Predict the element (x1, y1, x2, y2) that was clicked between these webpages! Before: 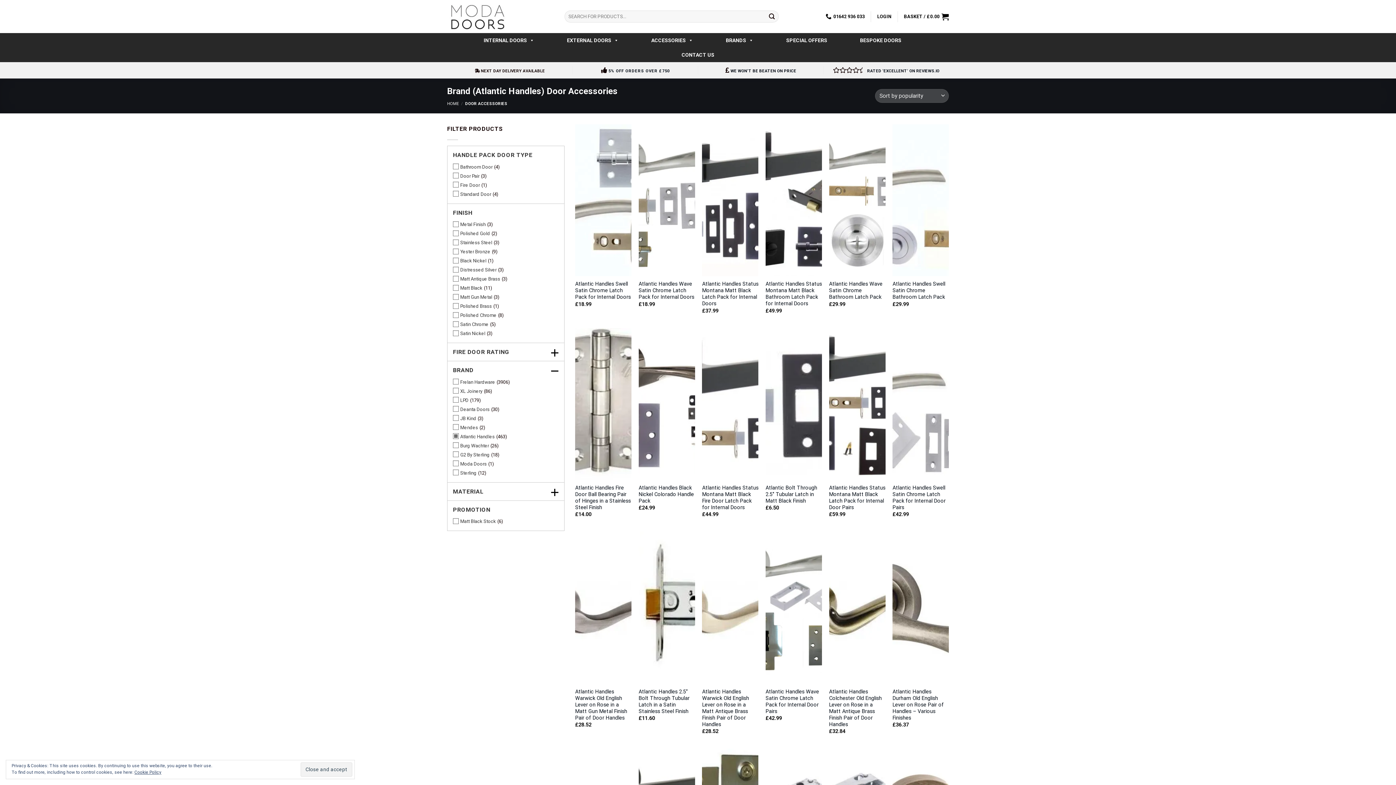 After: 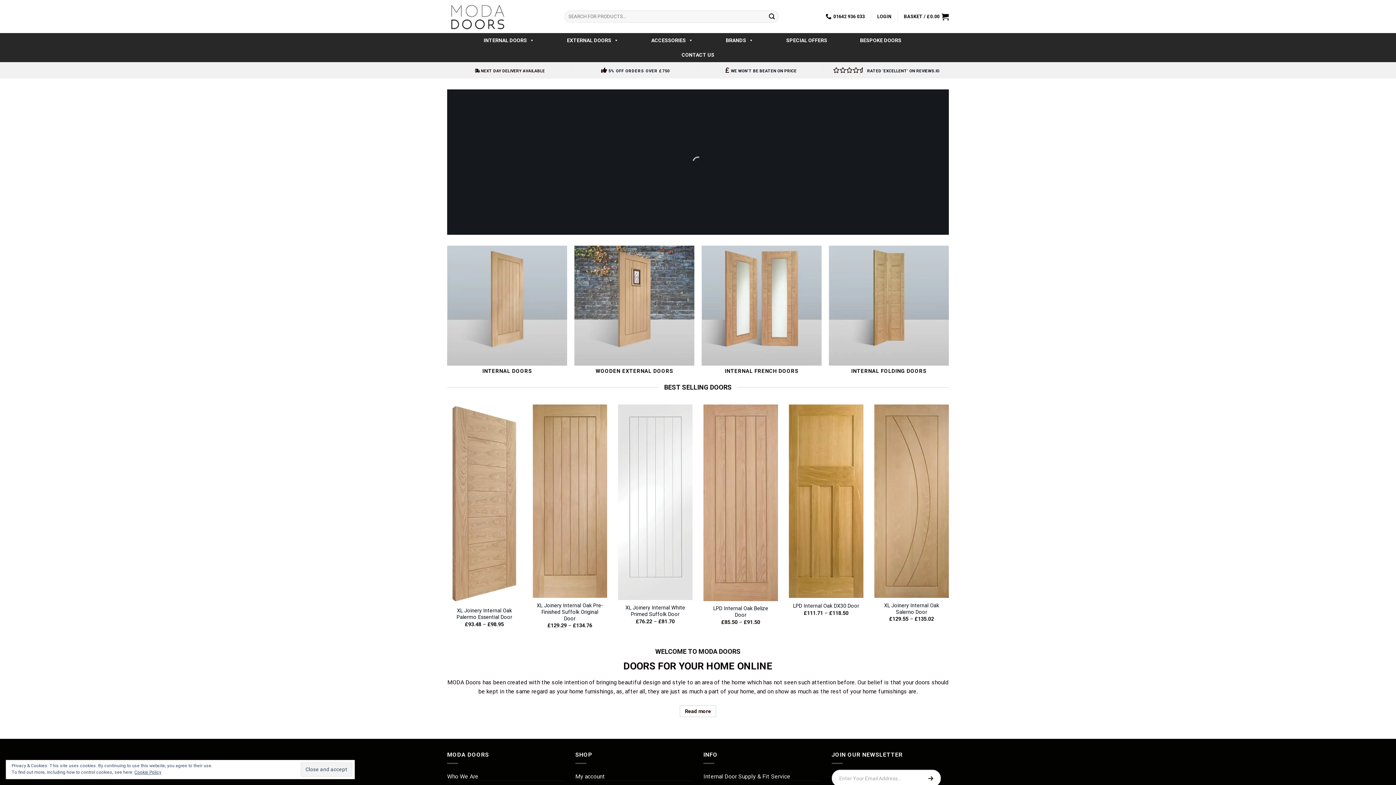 Action: bbox: (447, 1, 507, 31)